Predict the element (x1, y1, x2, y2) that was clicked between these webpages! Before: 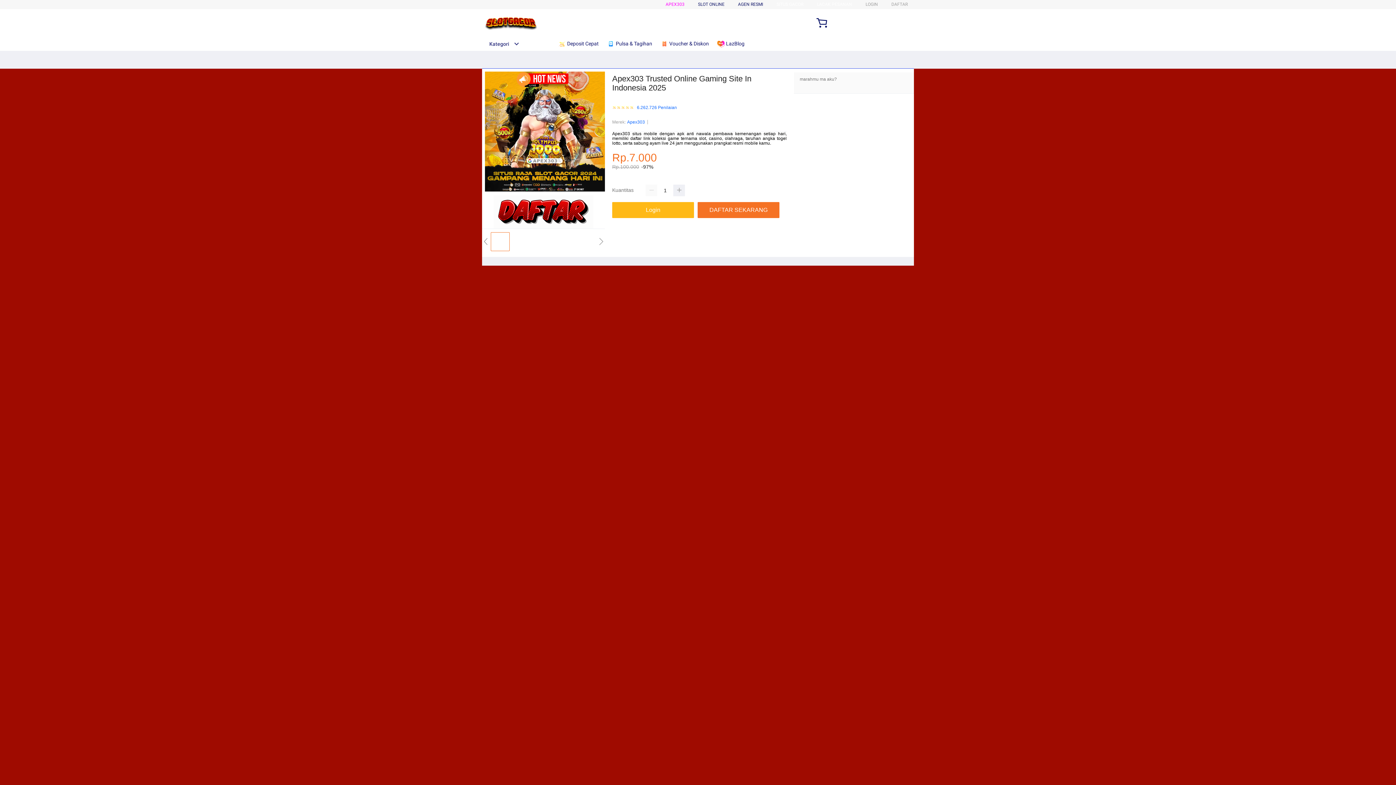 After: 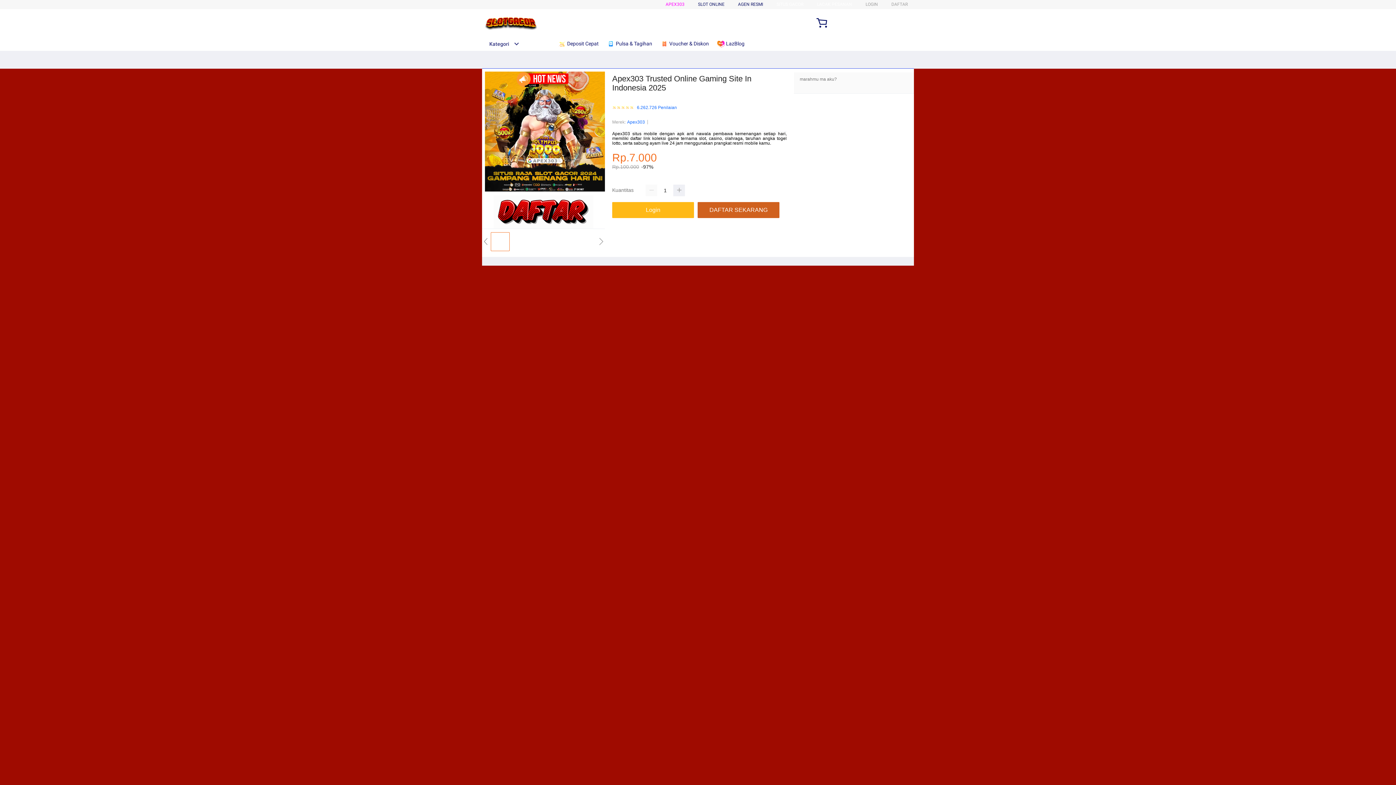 Action: label: DAFTAR SEKARANG bbox: (697, 202, 779, 218)